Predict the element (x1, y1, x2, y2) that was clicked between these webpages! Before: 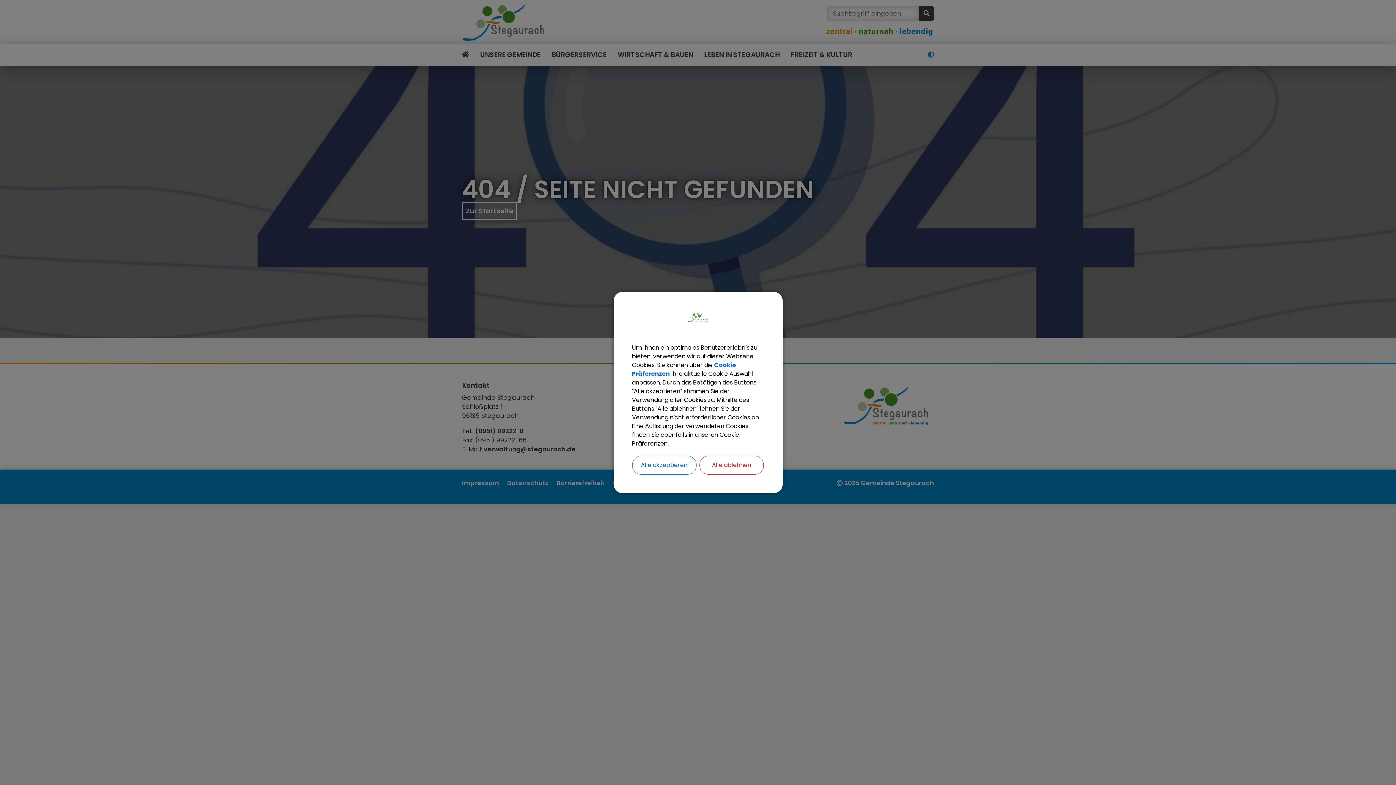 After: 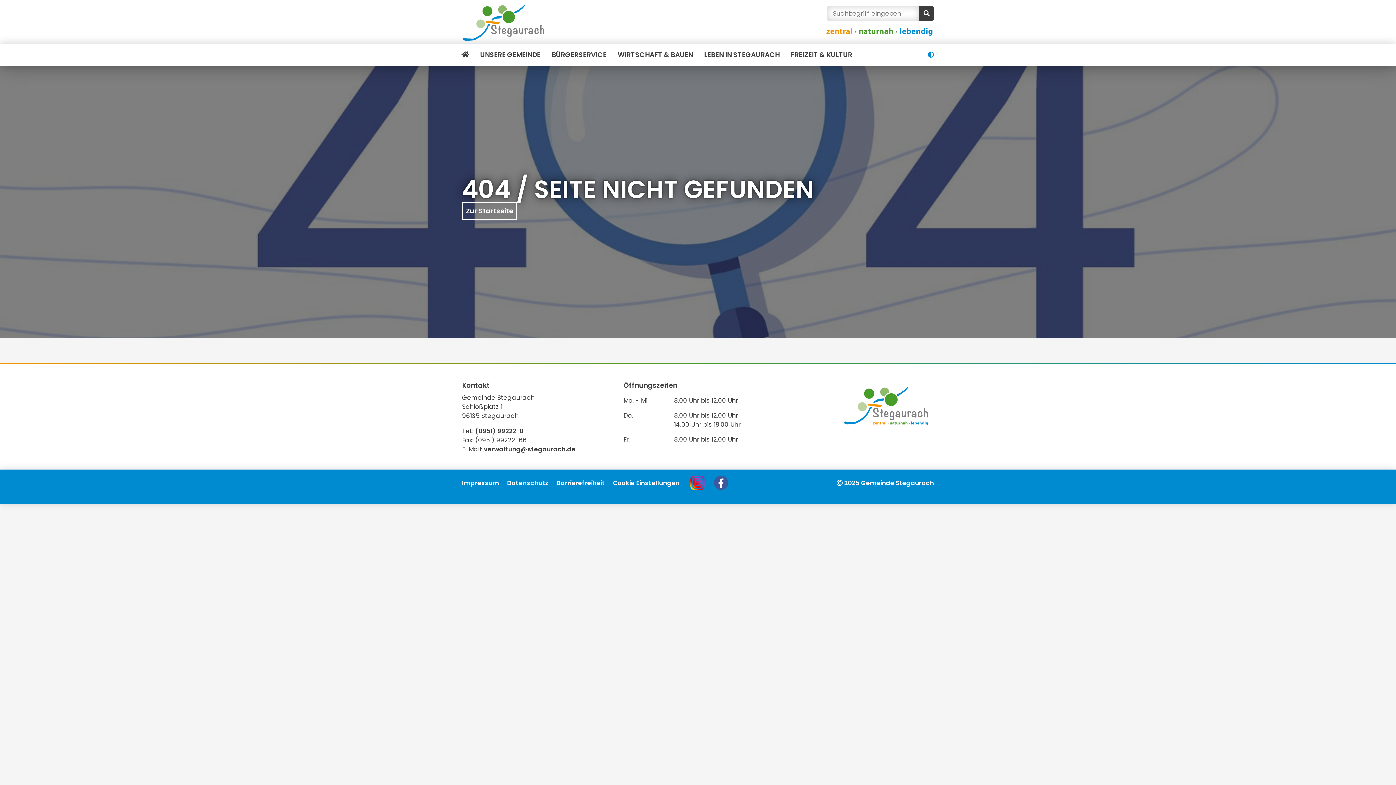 Action: bbox: (632, 456, 696, 474) label: Alle akzeptieren